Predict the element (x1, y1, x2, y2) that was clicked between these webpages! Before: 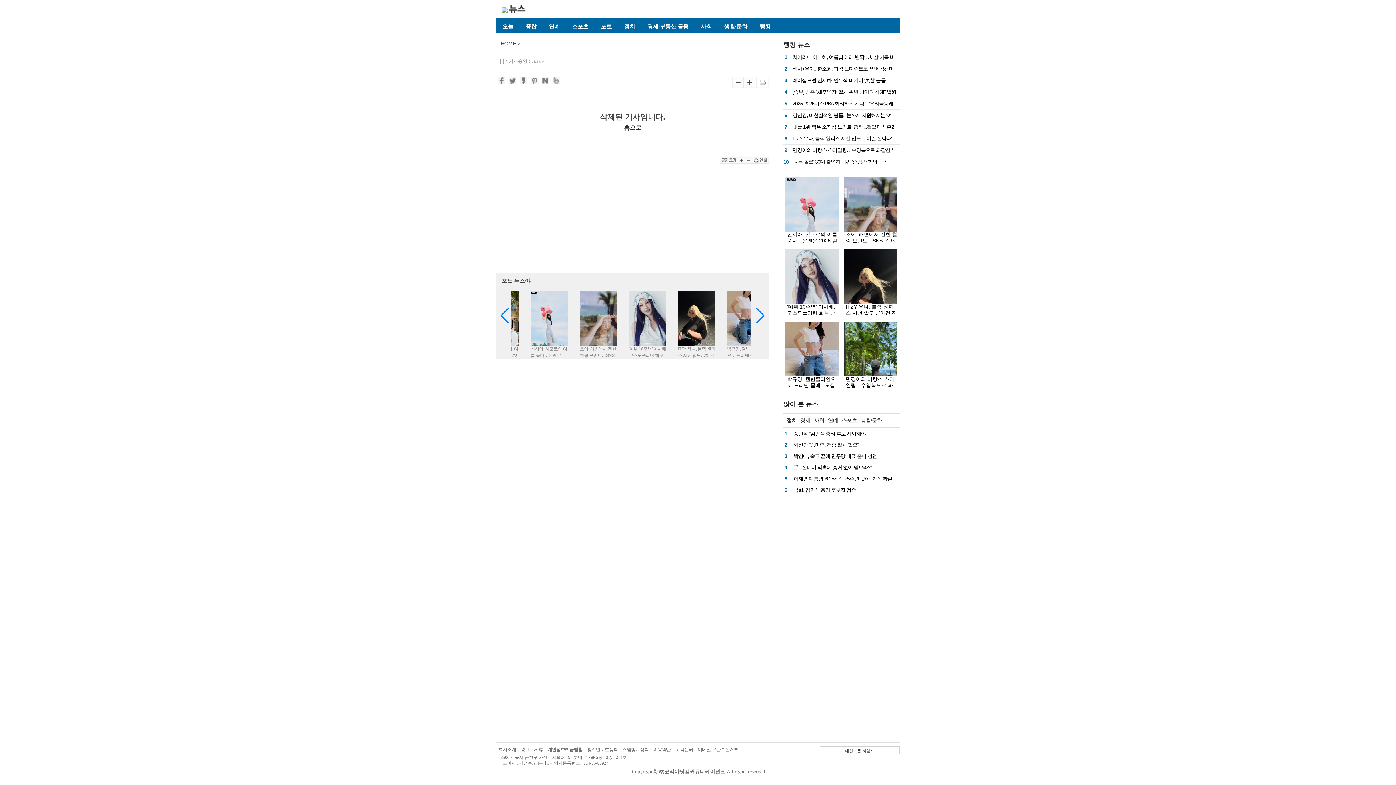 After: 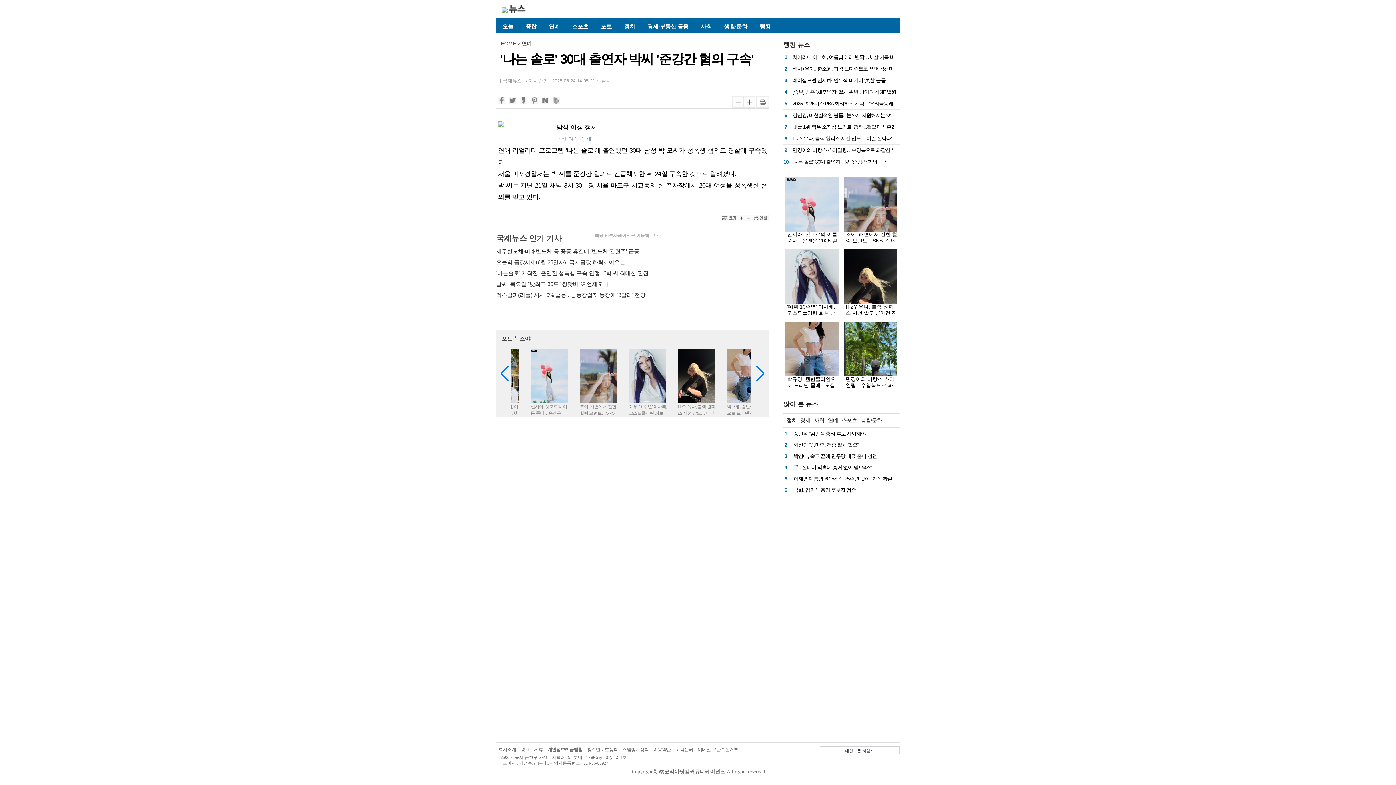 Action: label: '나는 솔로' 30대 출연자 박씨 '준강간 혐의 구속' bbox: (792, 158, 888, 164)